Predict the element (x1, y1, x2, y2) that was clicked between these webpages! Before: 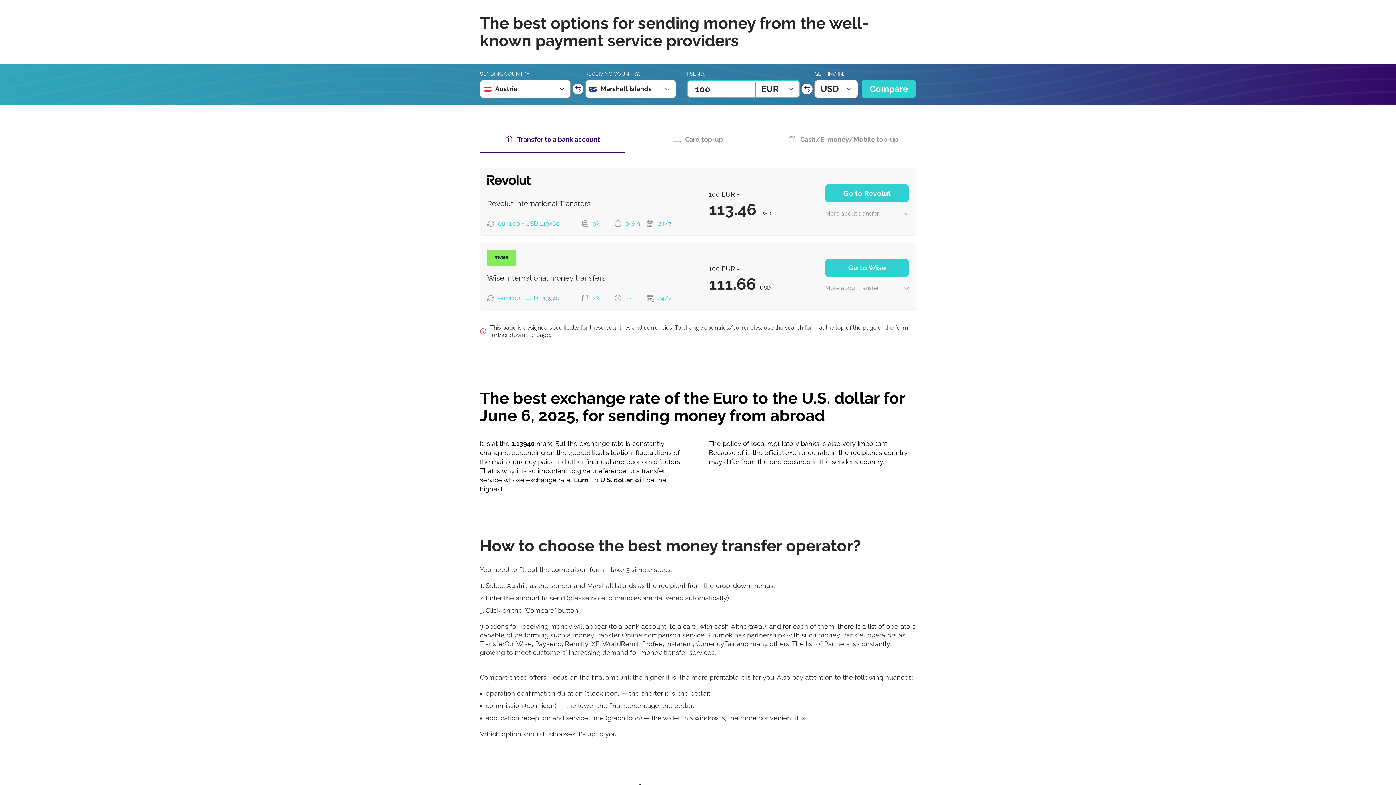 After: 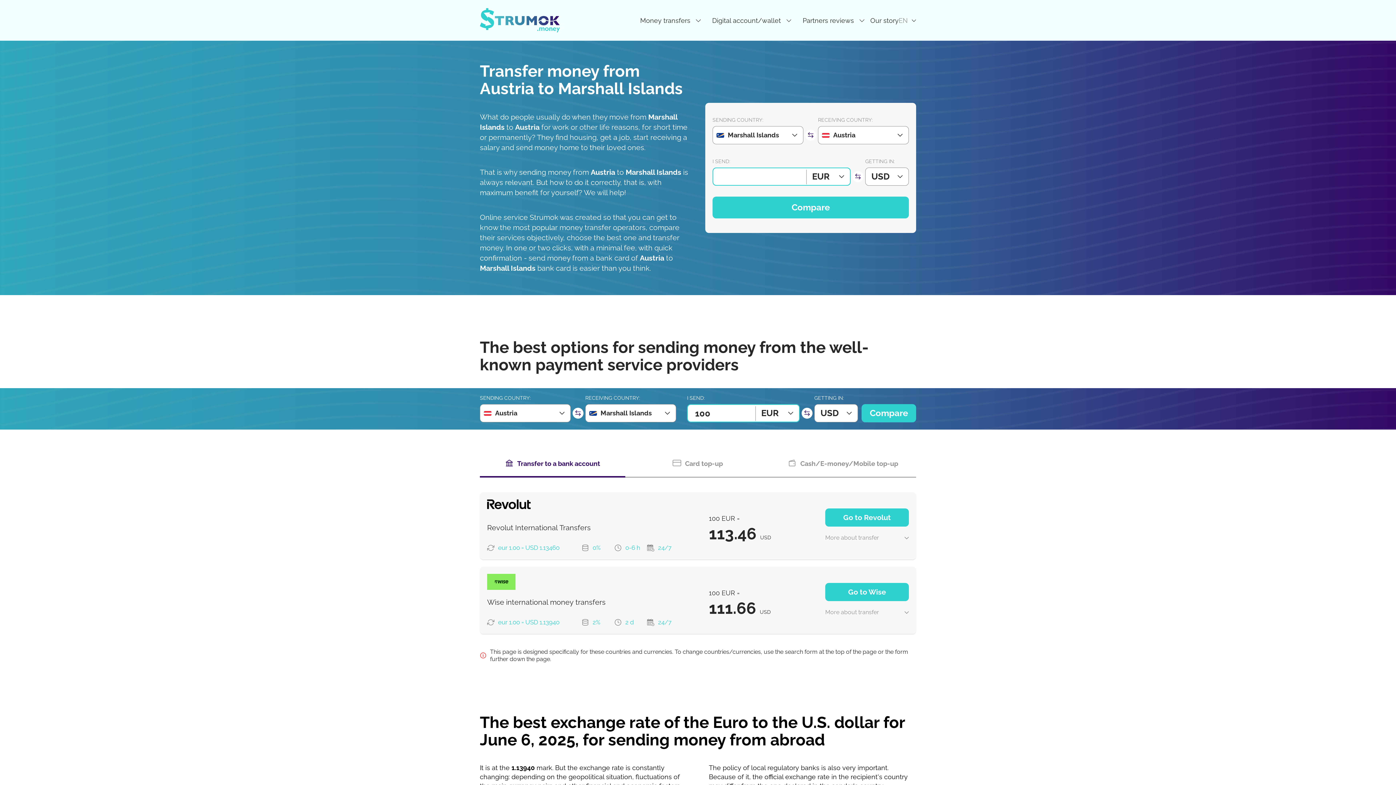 Action: bbox: (805, 68, 816, 79)